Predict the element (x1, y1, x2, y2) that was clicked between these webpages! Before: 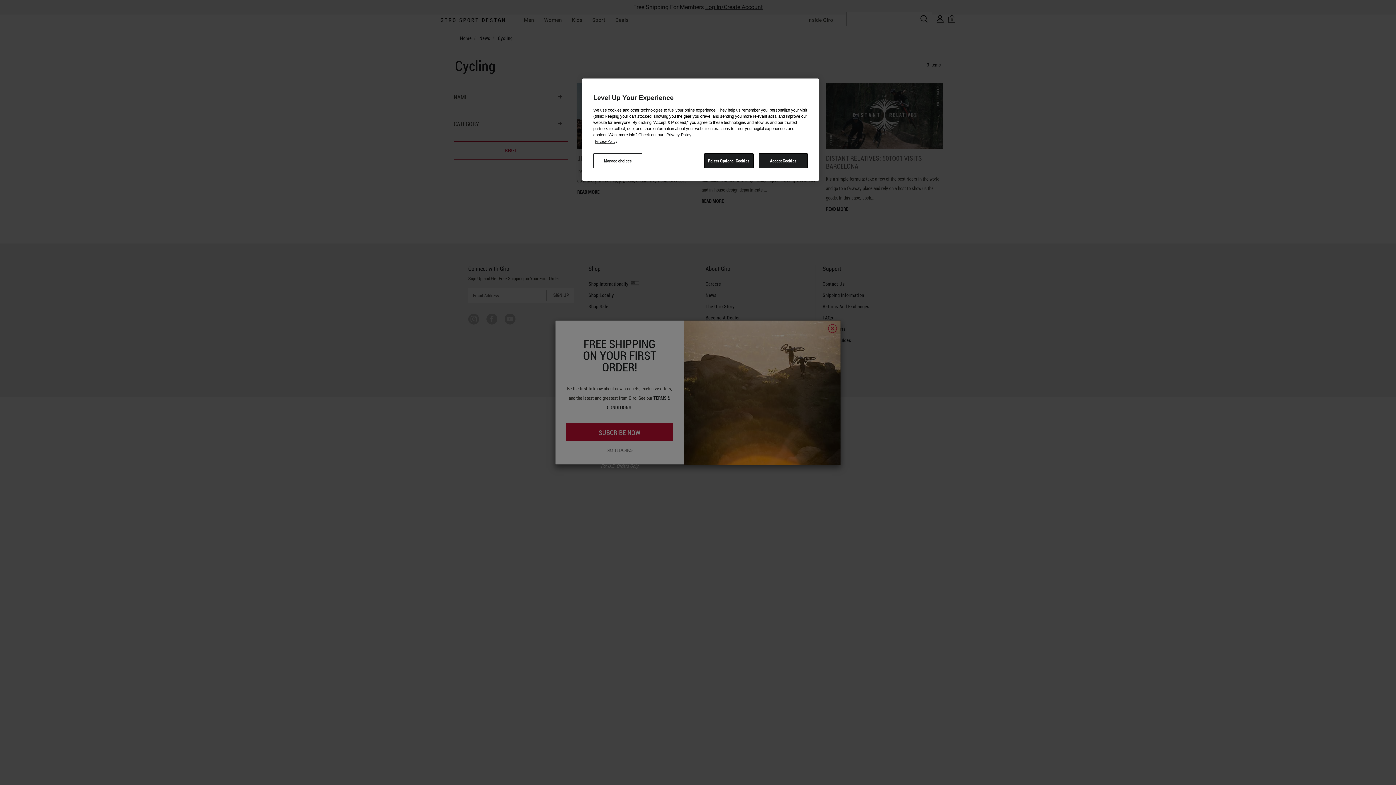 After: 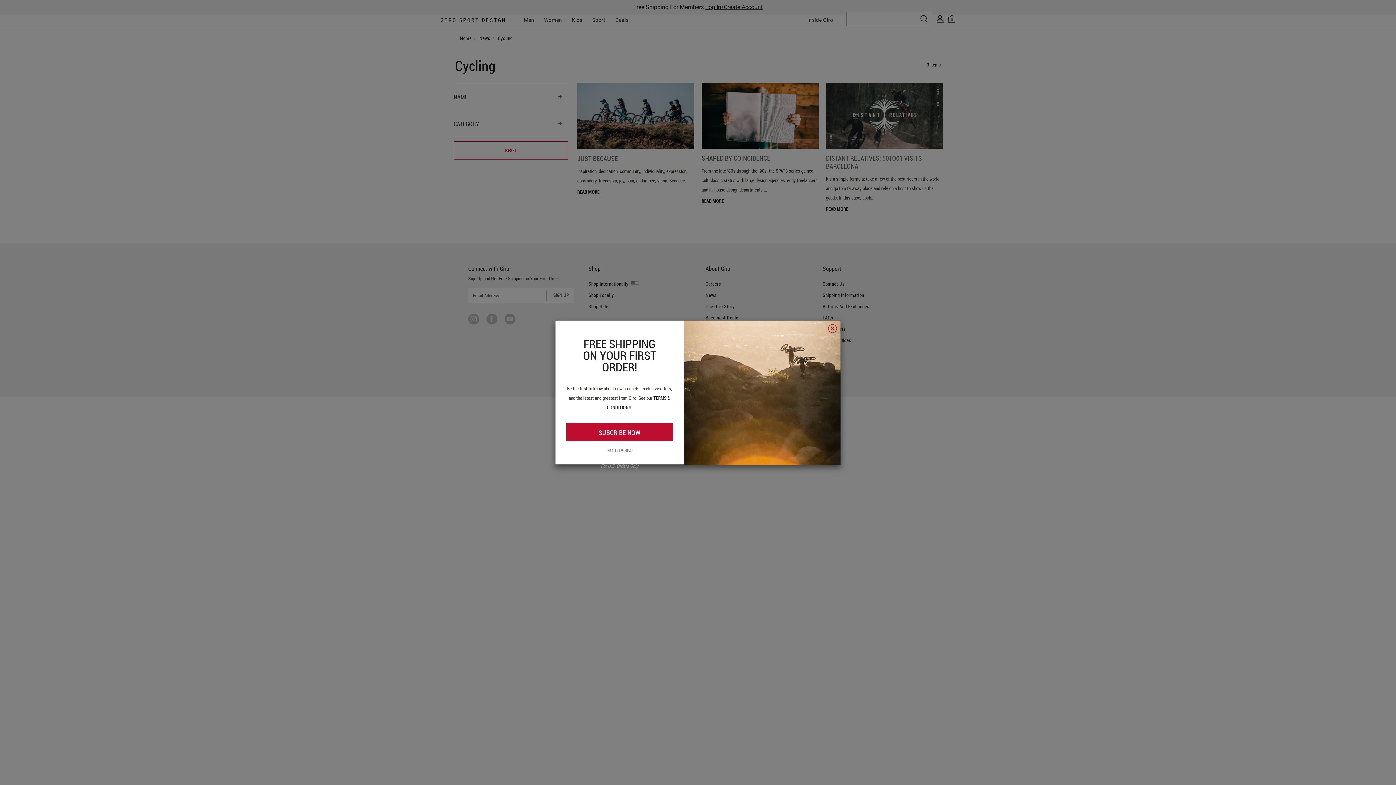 Action: bbox: (758, 153, 808, 168) label: Accept Cookies